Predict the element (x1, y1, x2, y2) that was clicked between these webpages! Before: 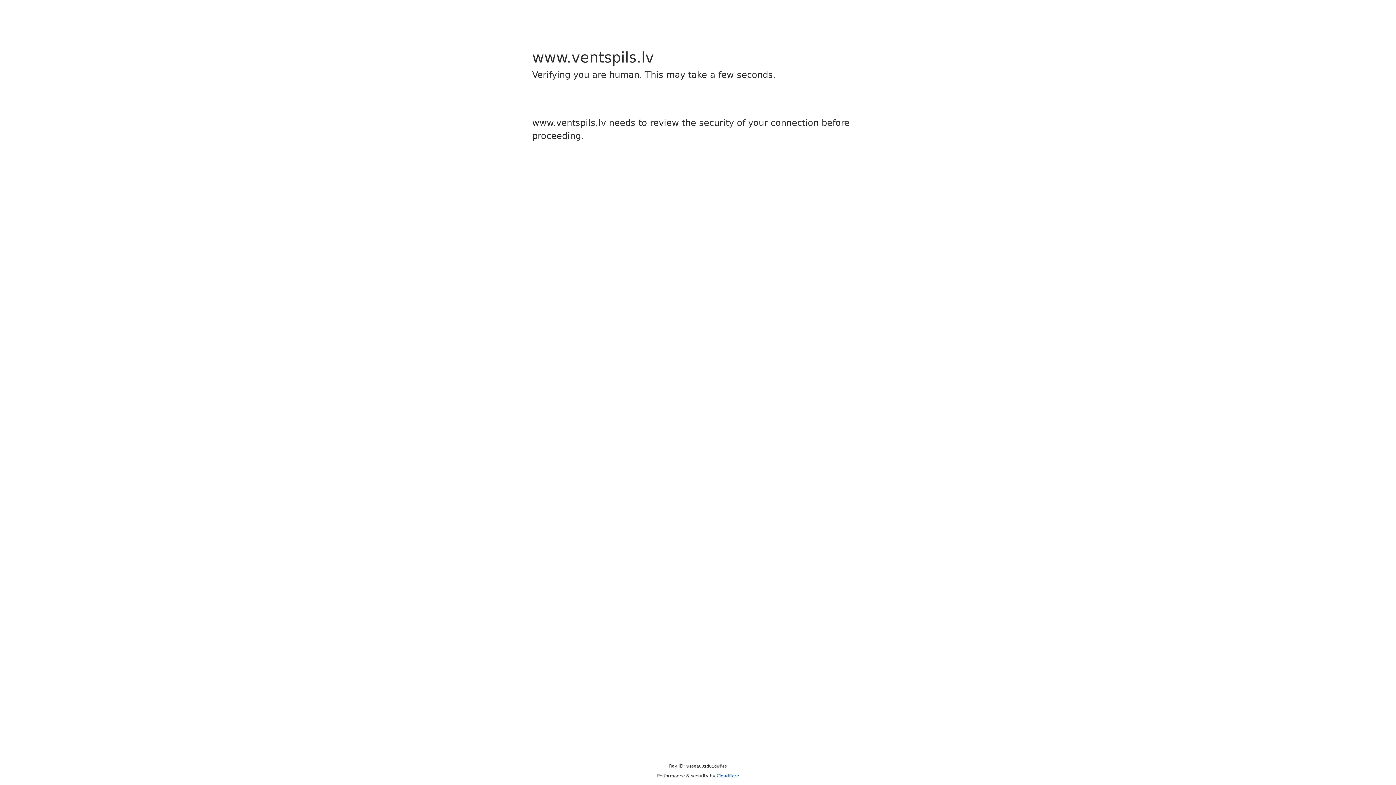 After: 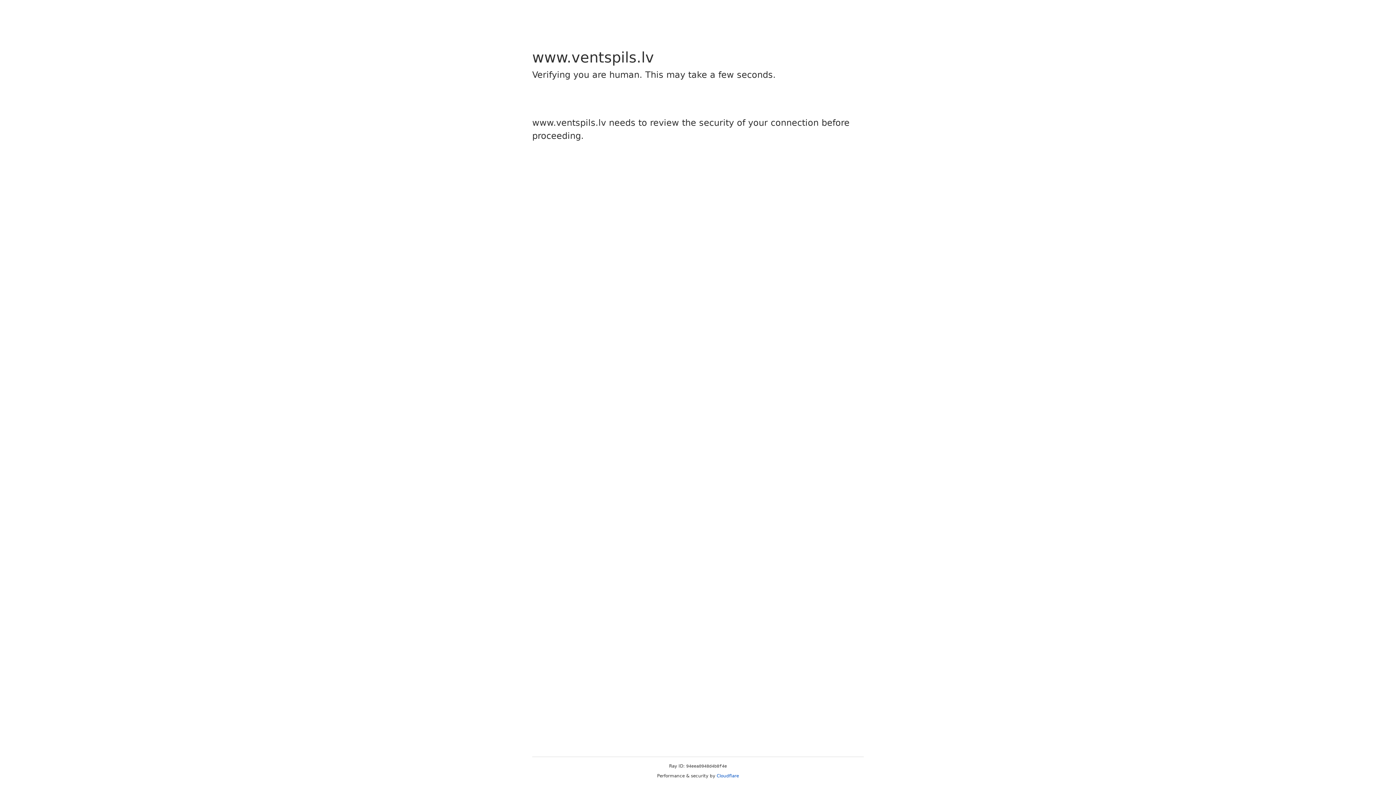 Action: bbox: (716, 773, 739, 778) label: Cloudflare